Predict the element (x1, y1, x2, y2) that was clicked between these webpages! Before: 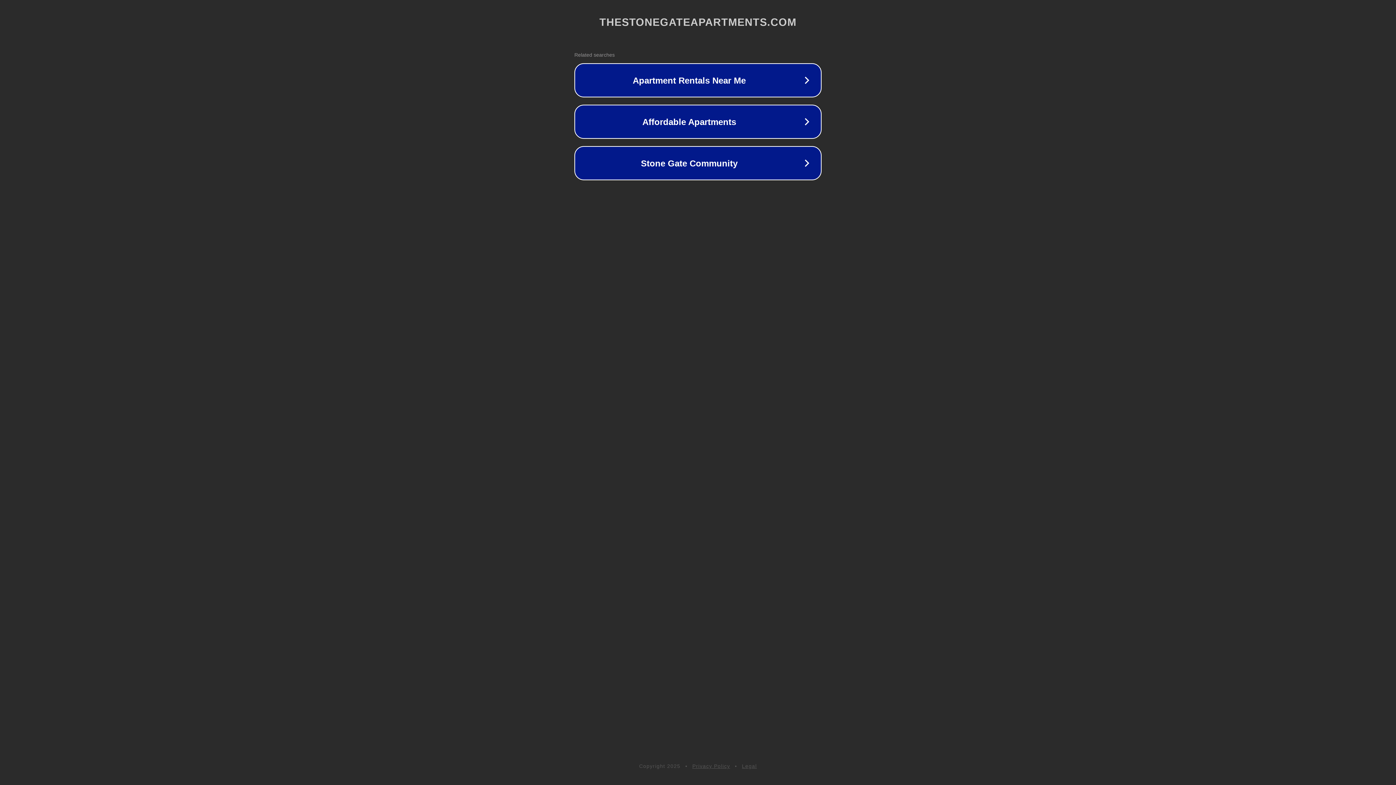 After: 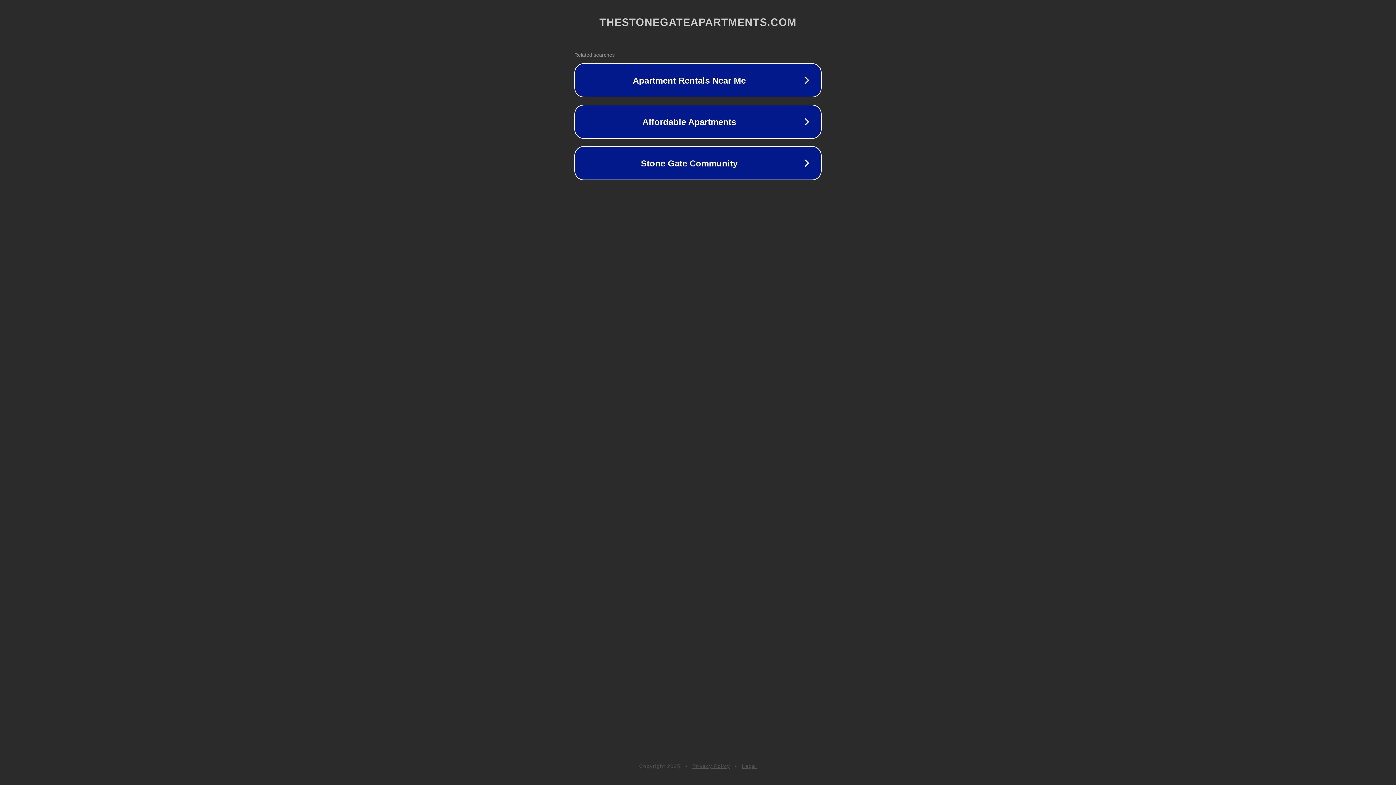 Action: label: Legal bbox: (742, 763, 757, 769)